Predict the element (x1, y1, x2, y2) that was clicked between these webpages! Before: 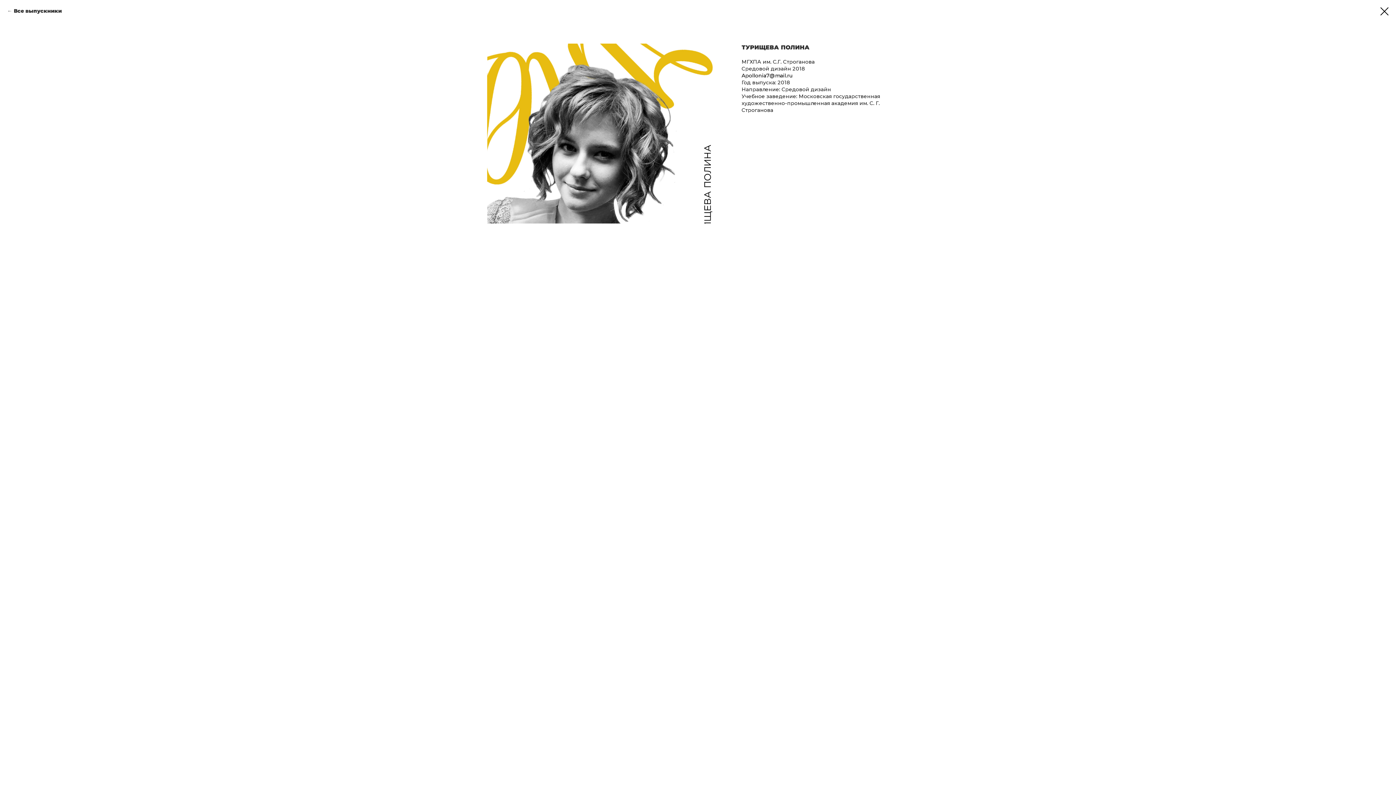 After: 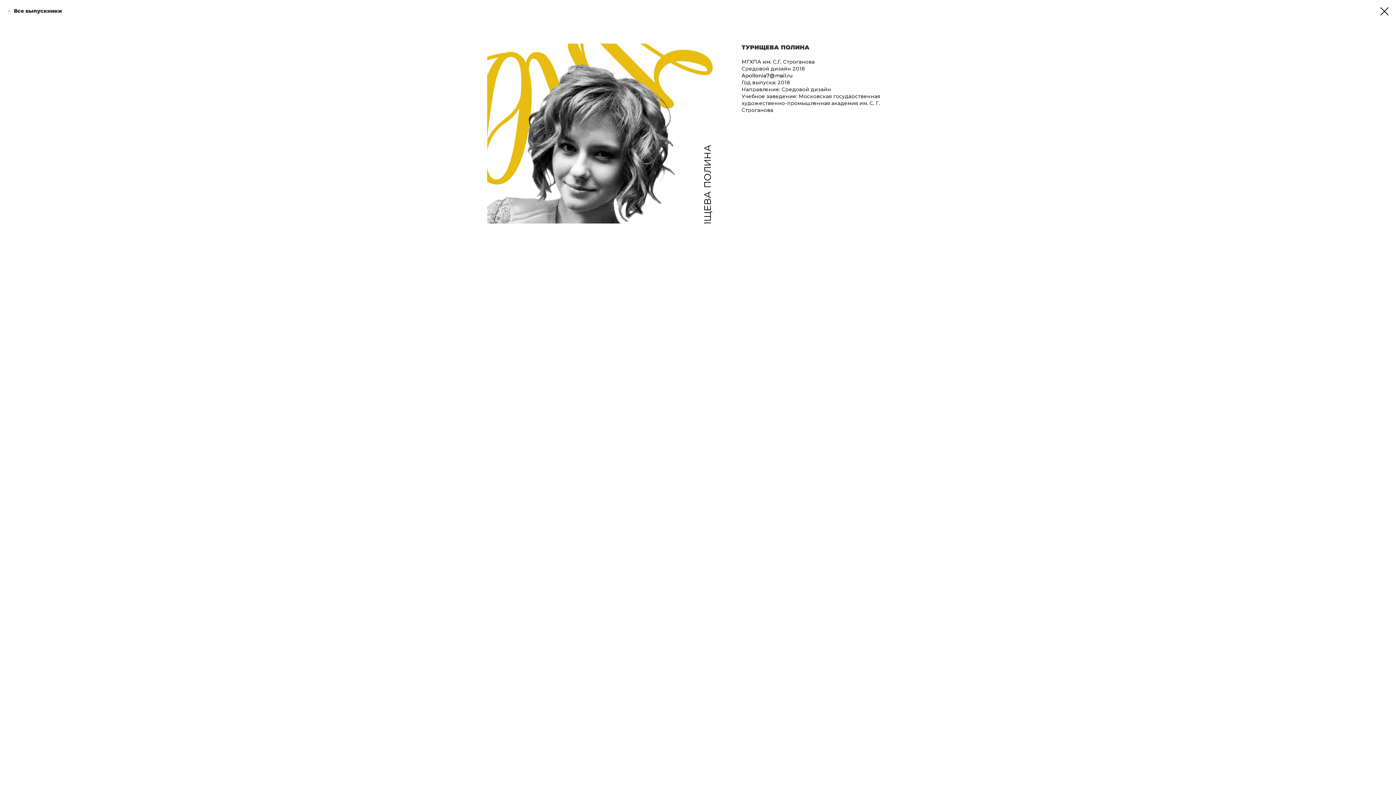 Action: label: Apollonia7@mail.ru bbox: (741, 72, 792, 78)